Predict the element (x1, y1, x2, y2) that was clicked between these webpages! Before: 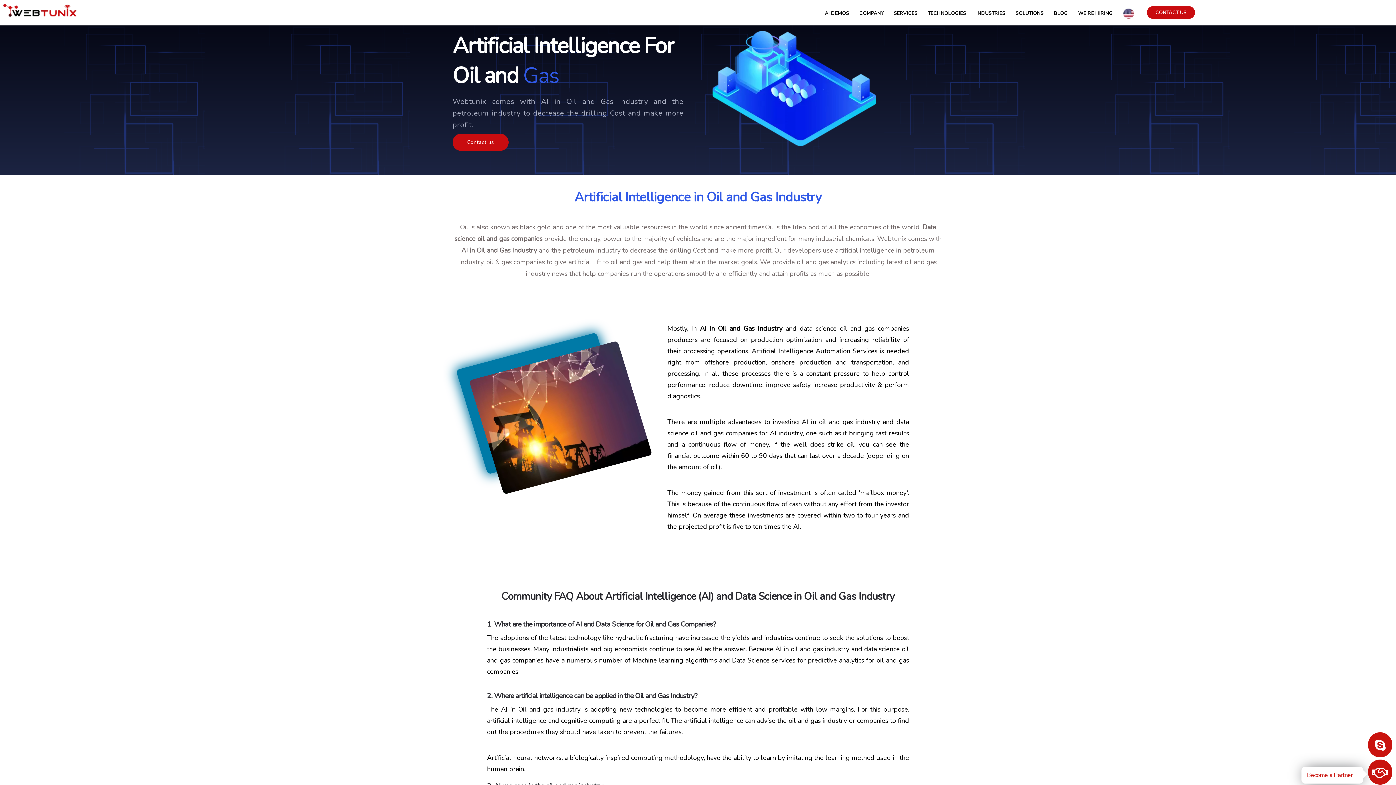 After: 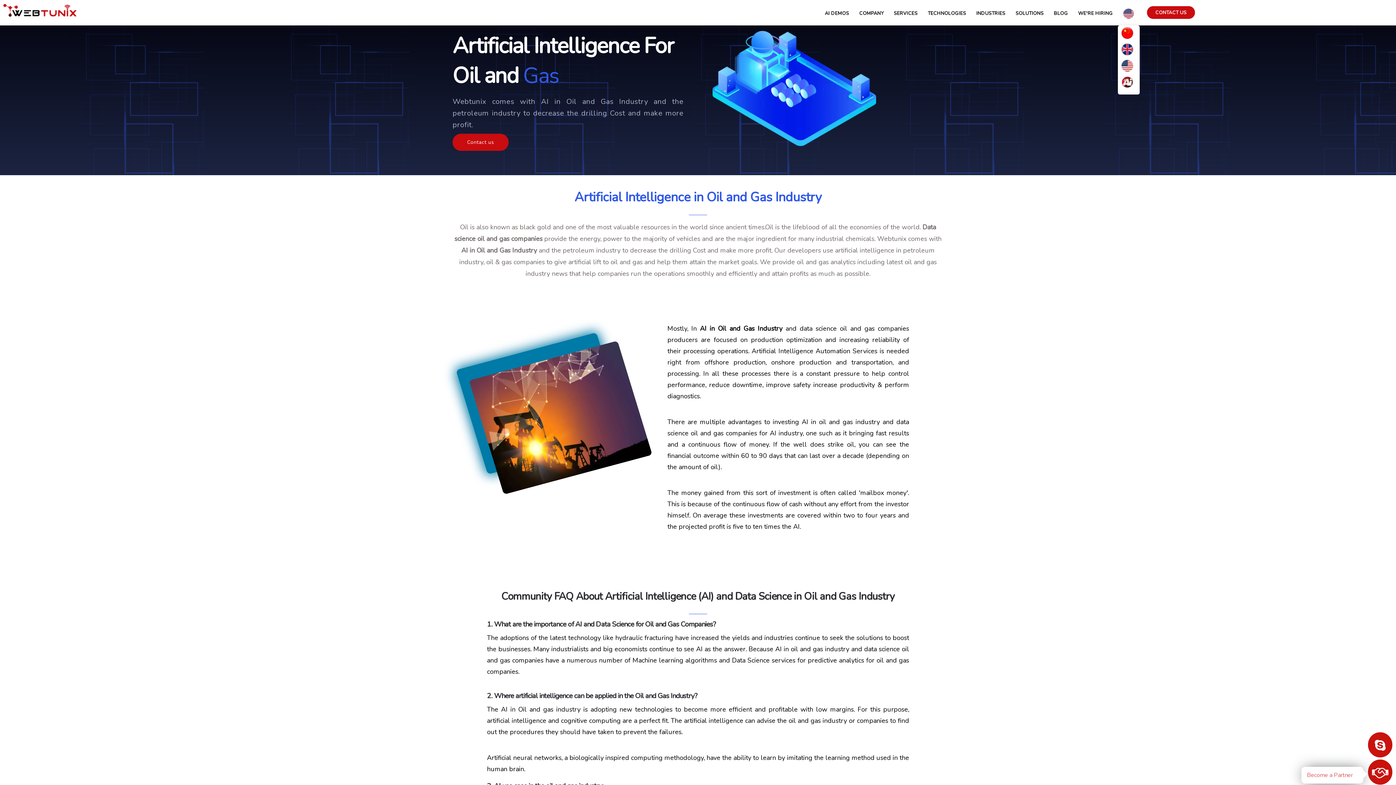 Action: bbox: (1118, 0, 1140, 25)